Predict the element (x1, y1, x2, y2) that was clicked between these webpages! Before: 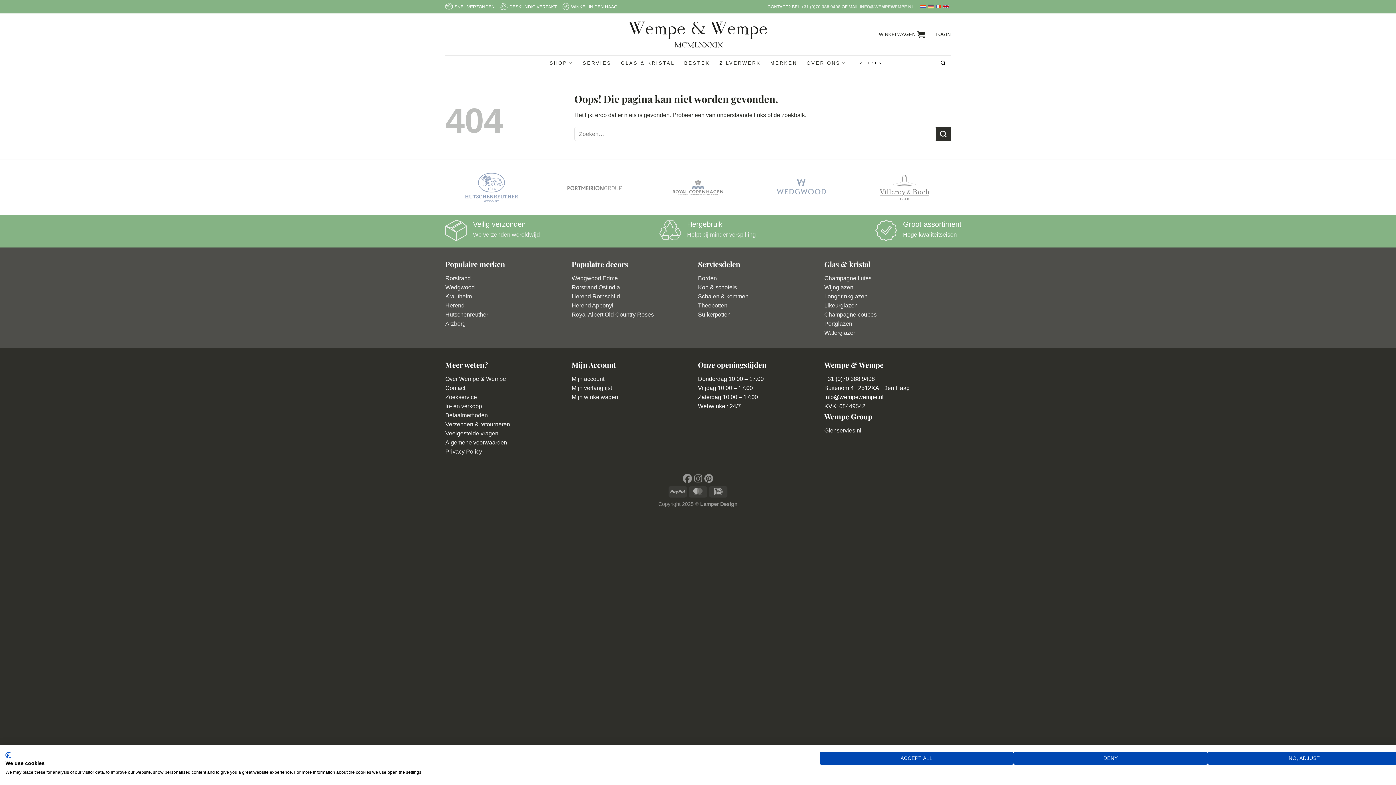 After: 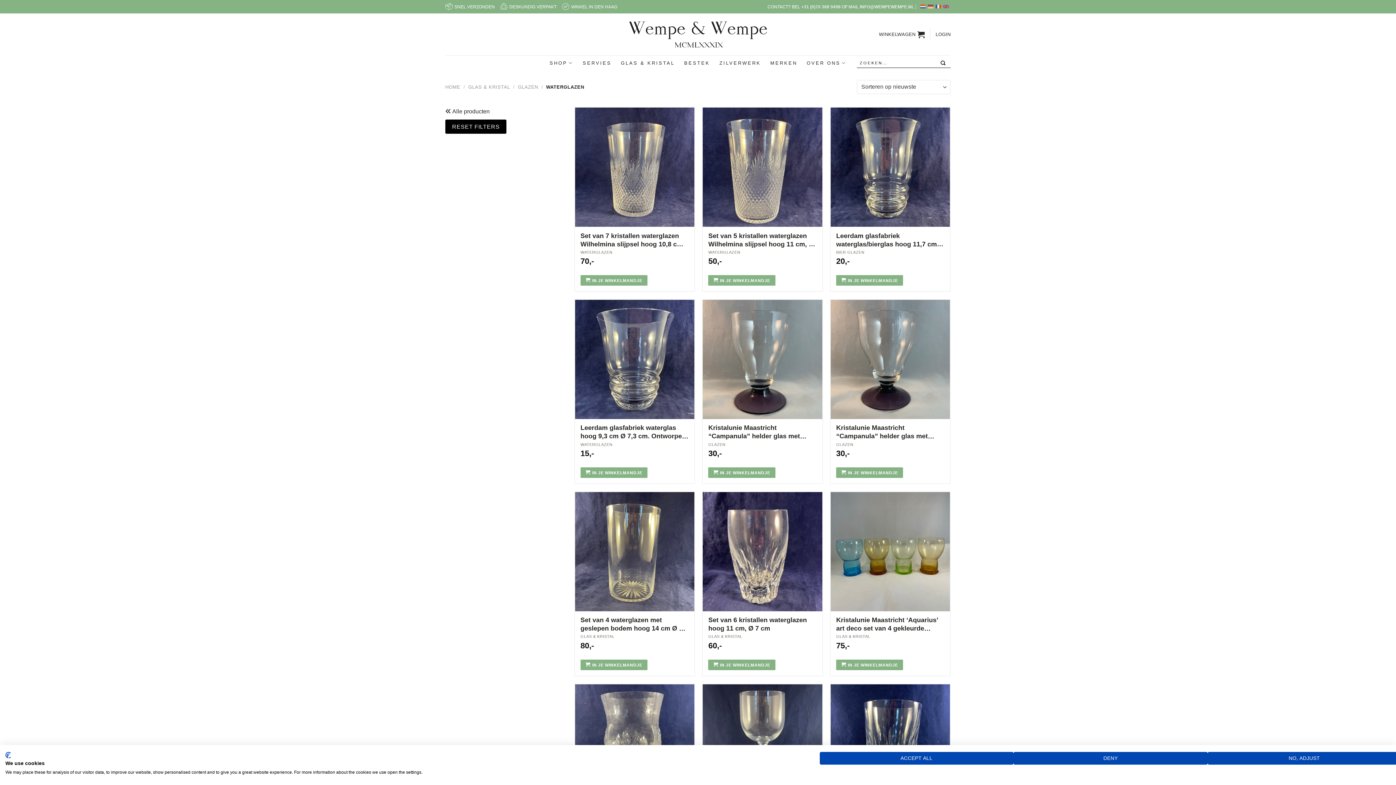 Action: label: Waterglazen bbox: (824, 329, 856, 336)